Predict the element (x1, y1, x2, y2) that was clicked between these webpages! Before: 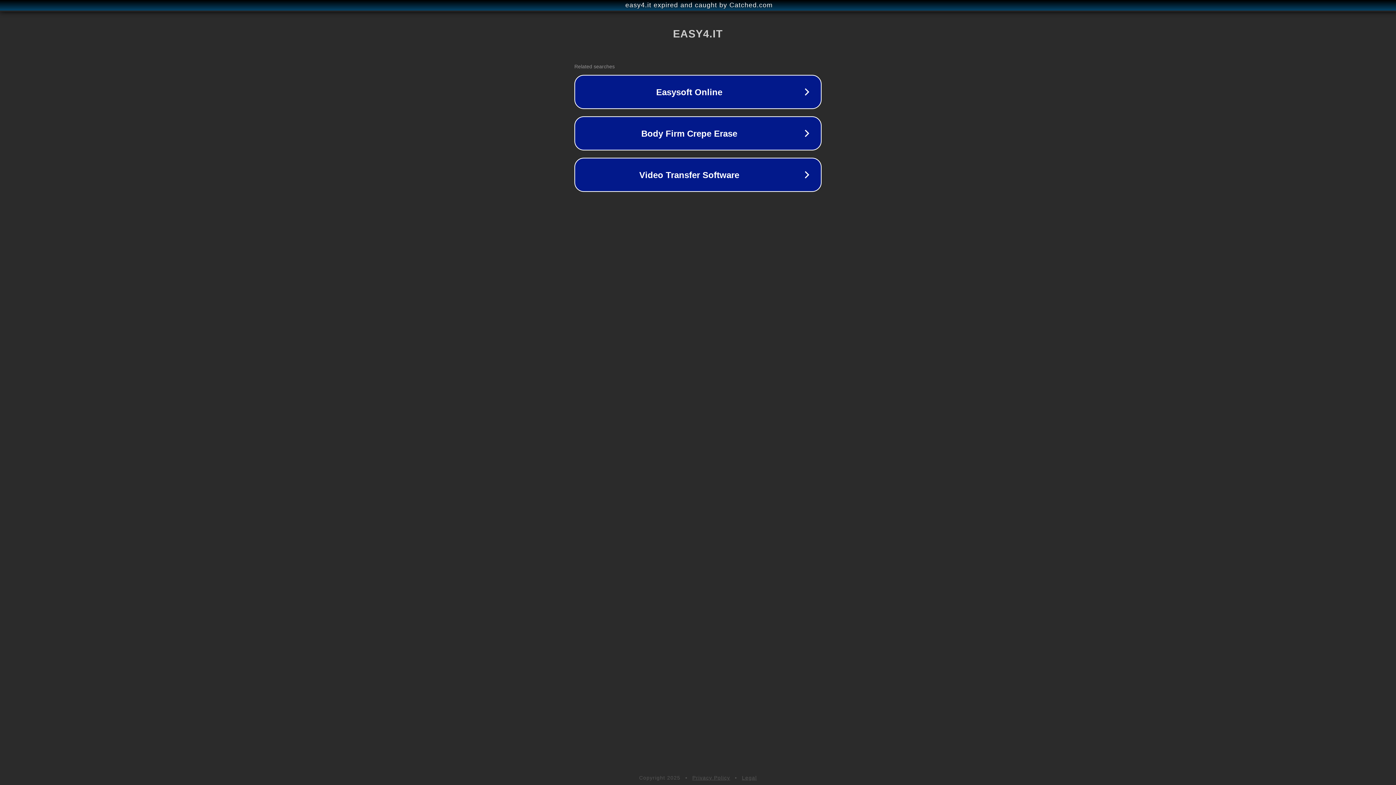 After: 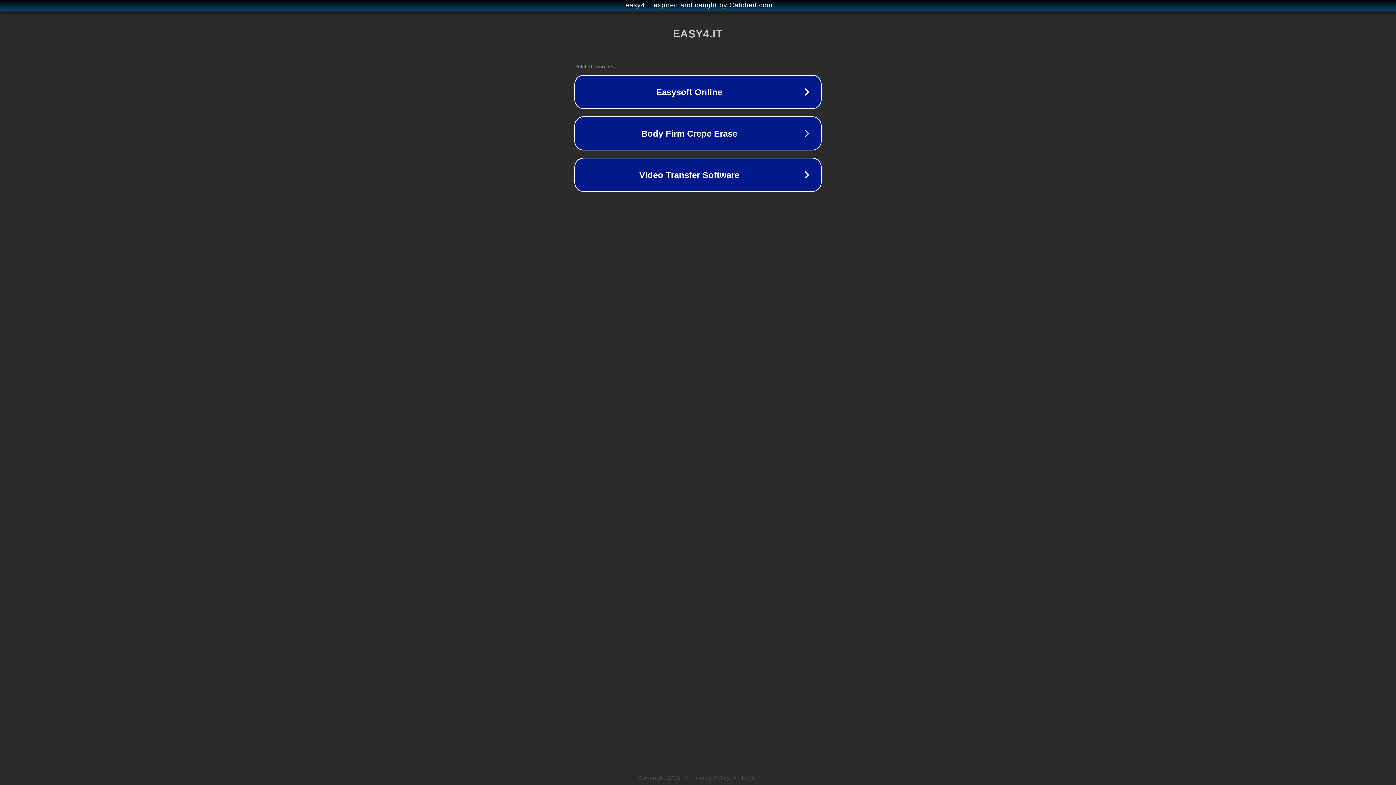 Action: label: Legal bbox: (742, 775, 757, 781)